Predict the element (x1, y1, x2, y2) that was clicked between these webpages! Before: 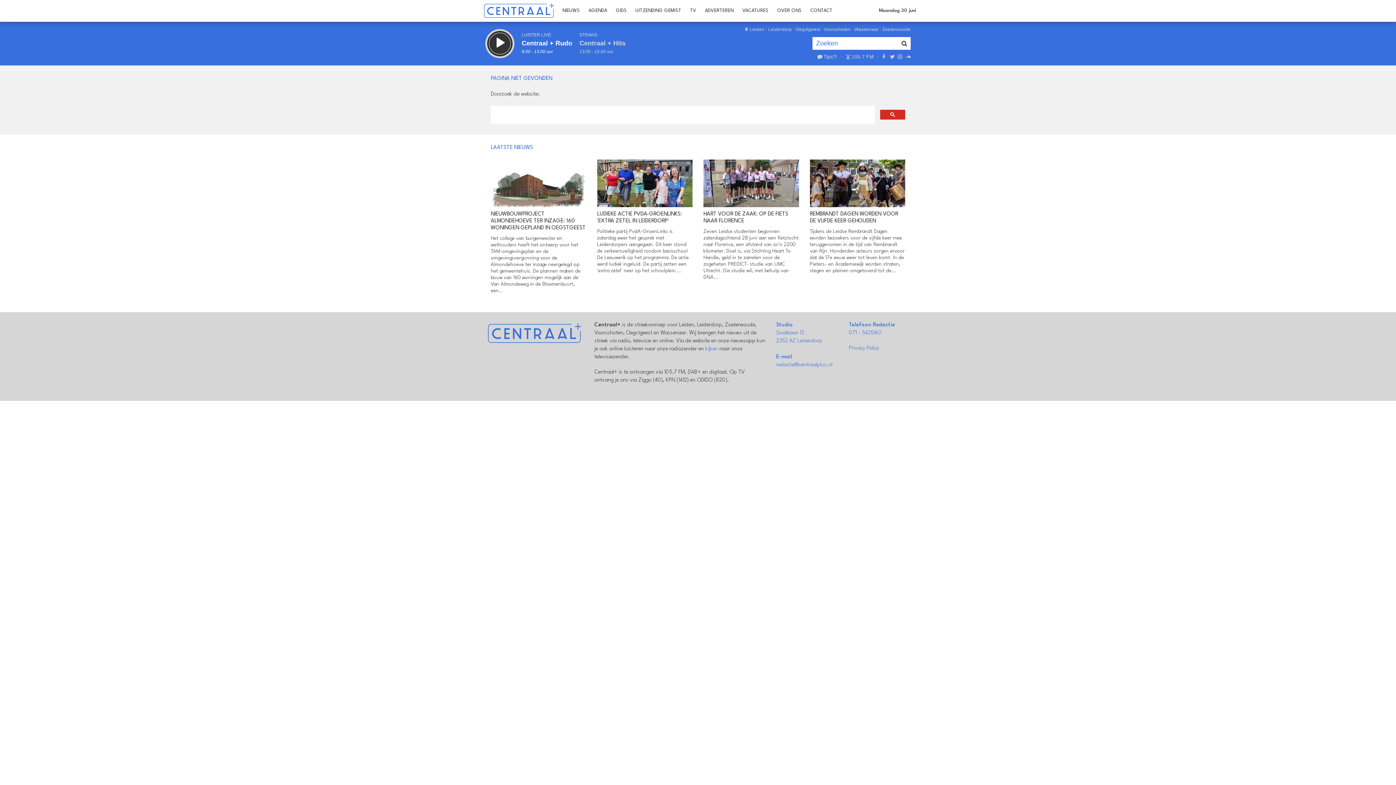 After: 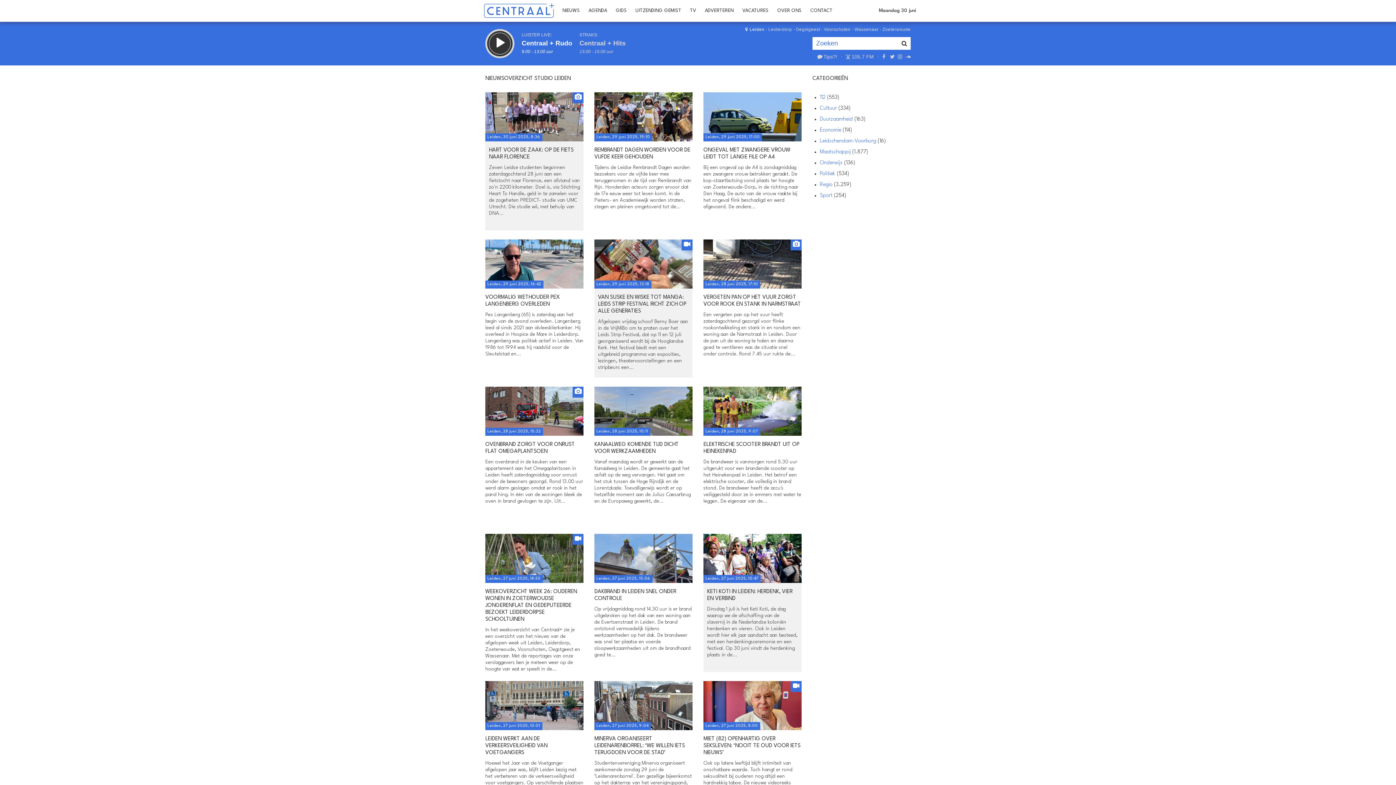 Action: label: Leiden bbox: (749, 24, 764, 34)